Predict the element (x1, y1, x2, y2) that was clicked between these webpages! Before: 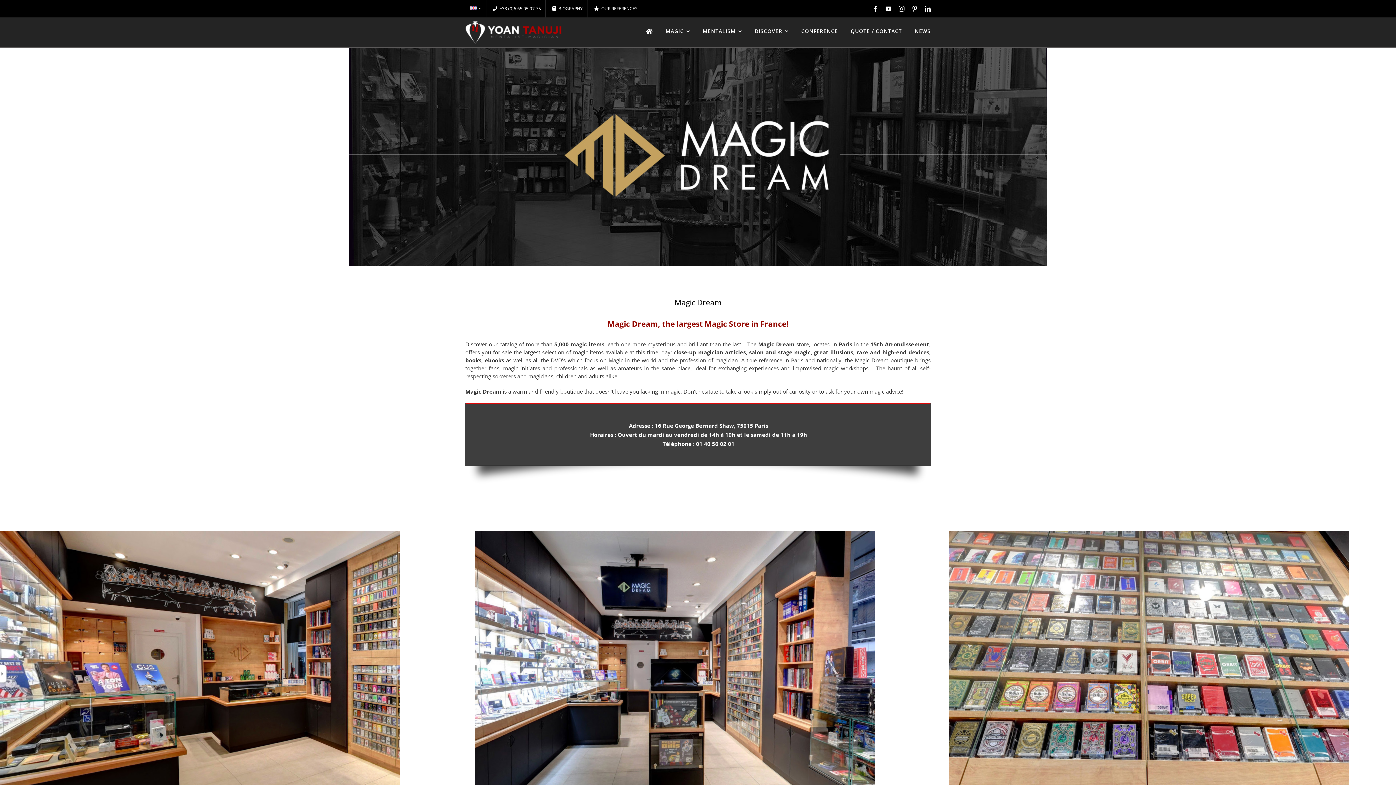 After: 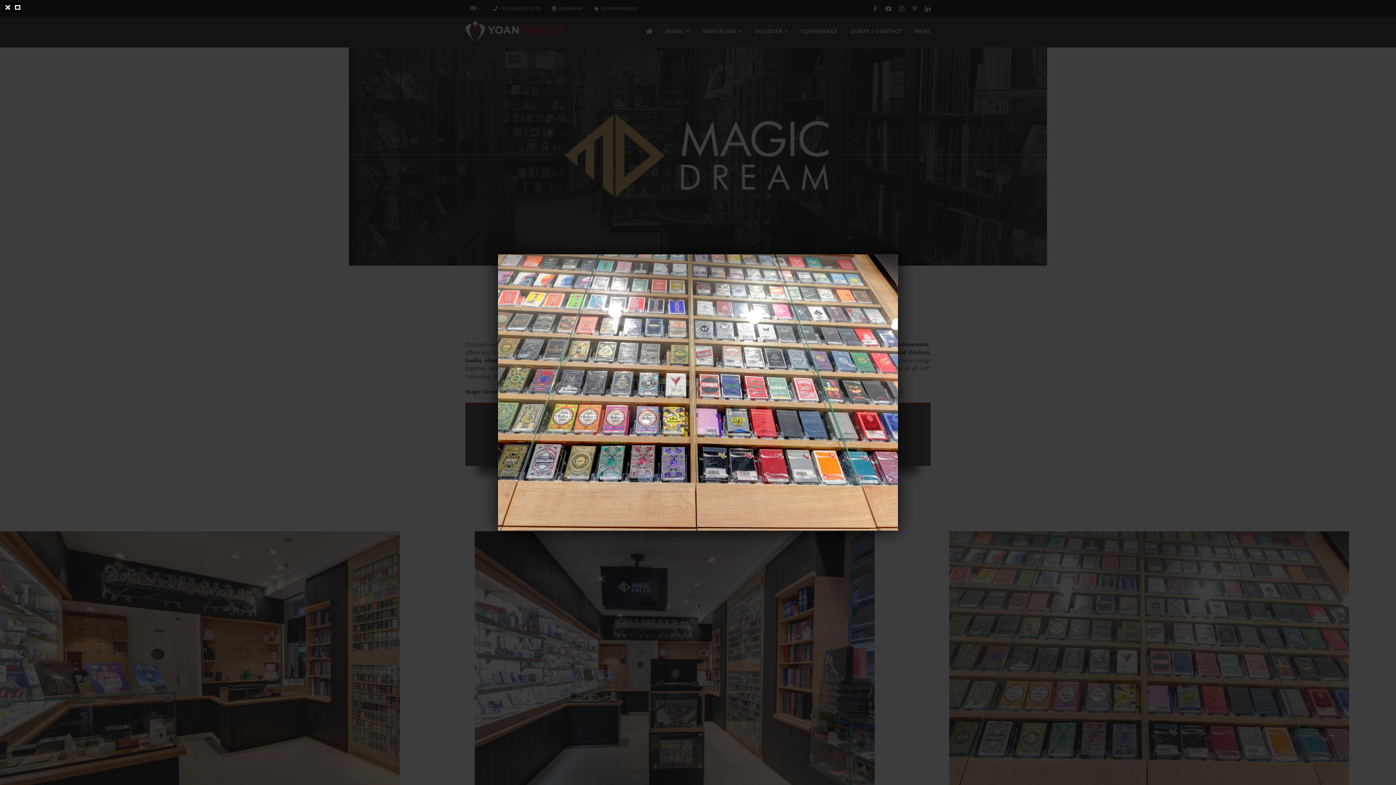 Action: bbox: (949, 530, 1349, 537)